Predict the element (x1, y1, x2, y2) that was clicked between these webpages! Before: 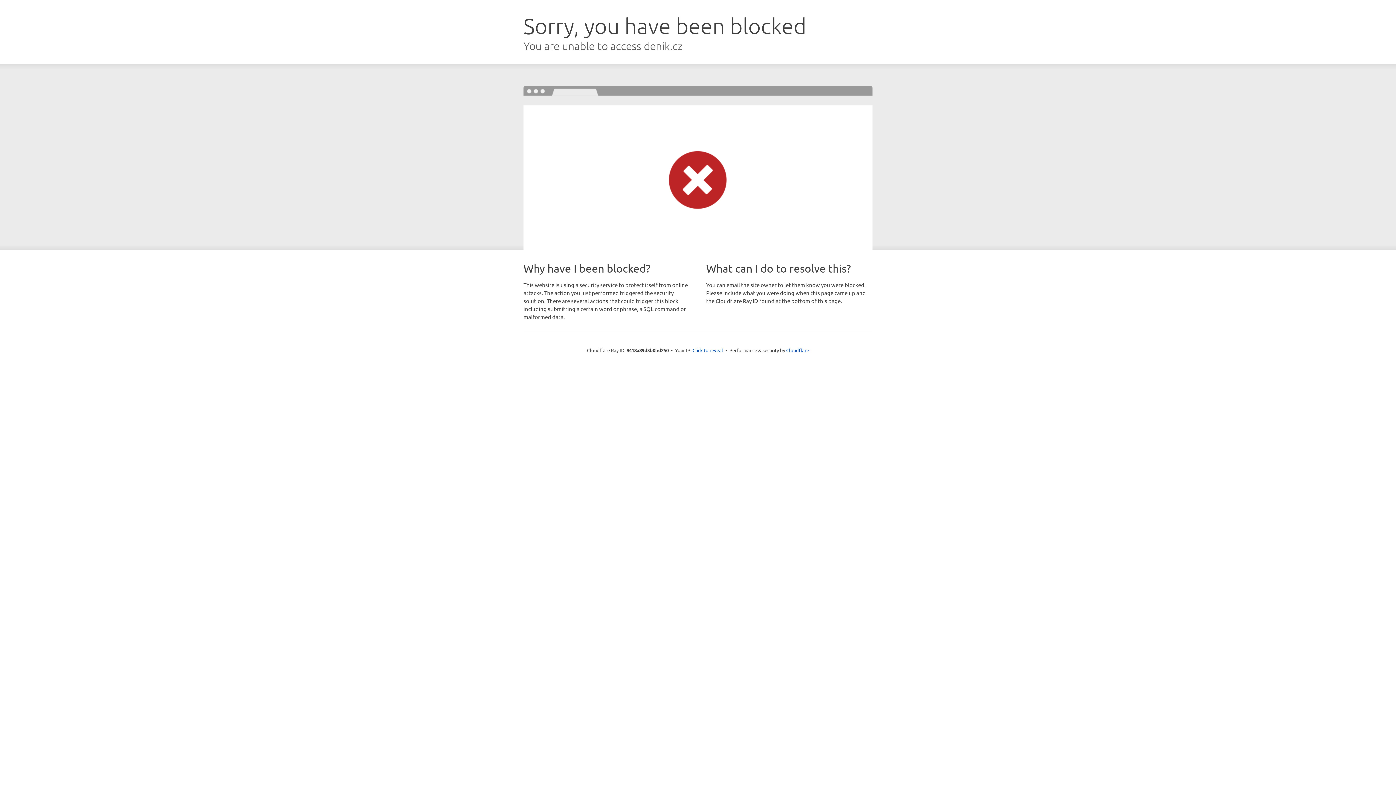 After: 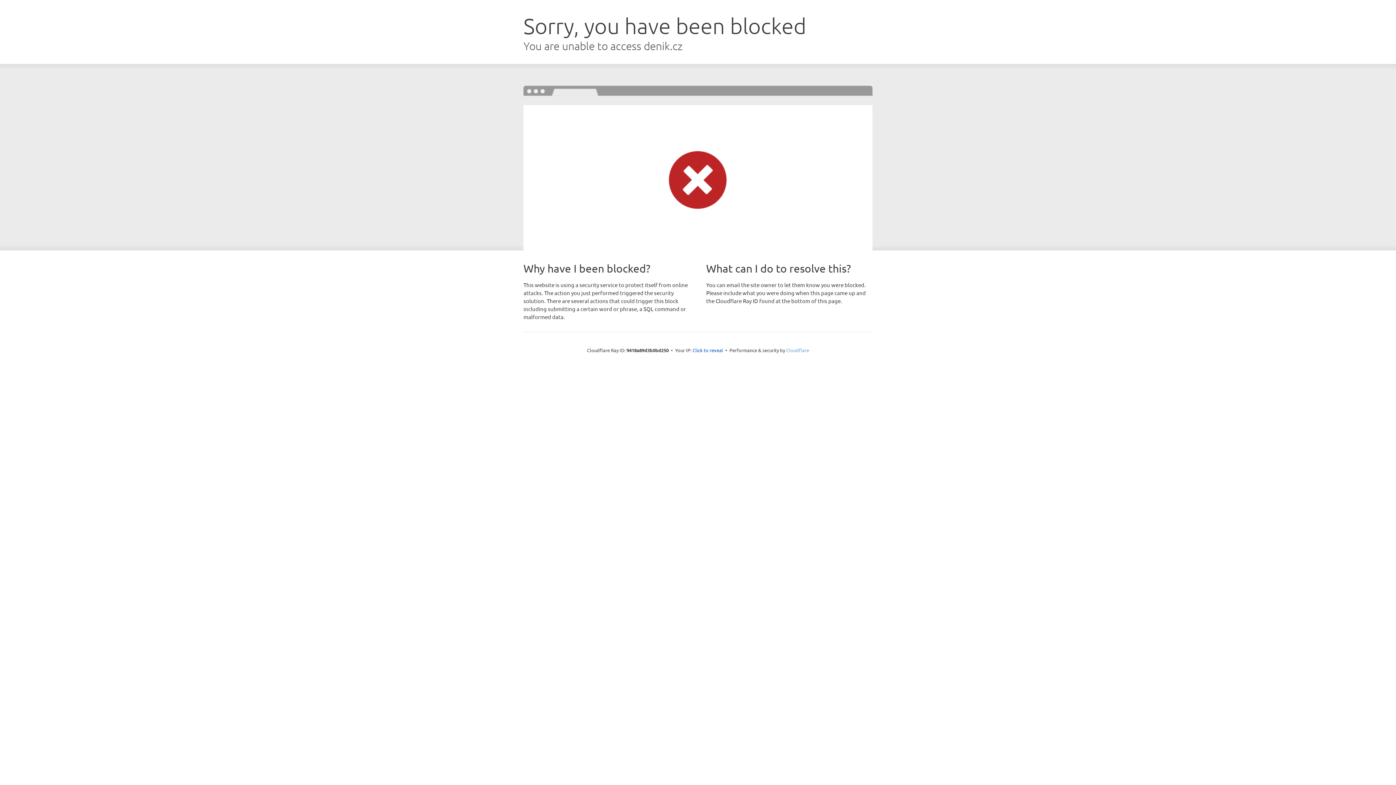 Action: label: Cloudflare bbox: (786, 347, 809, 353)